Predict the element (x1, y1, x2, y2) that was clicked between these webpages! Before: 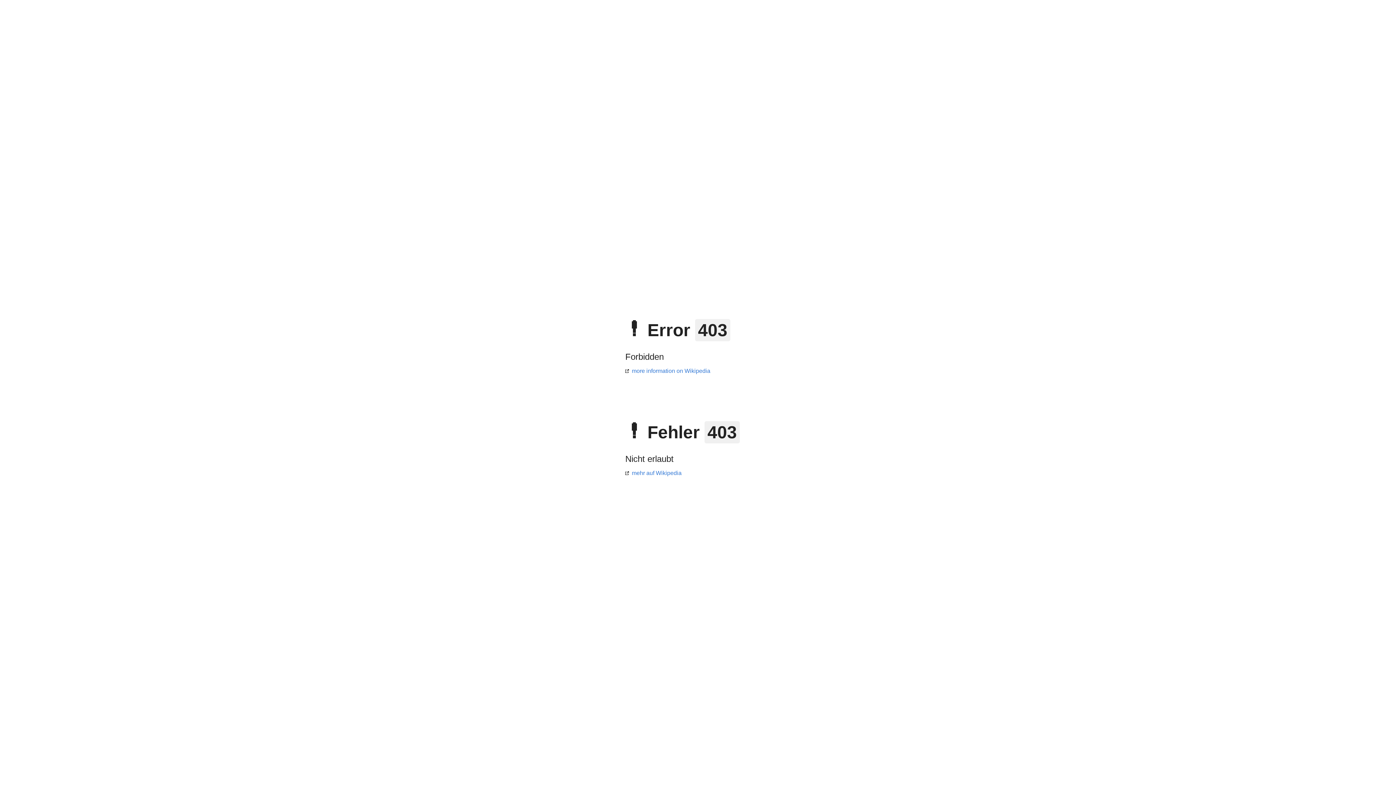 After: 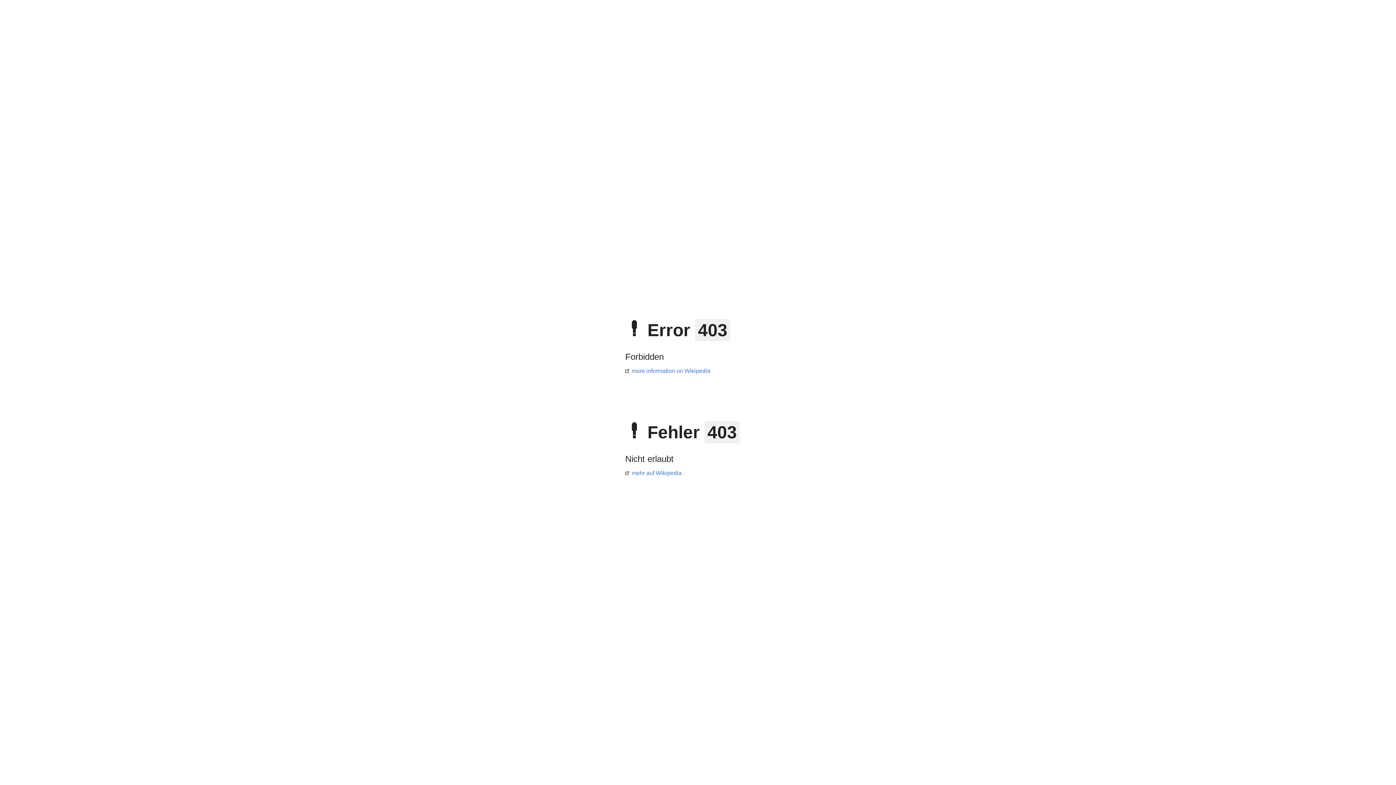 Action: bbox: (625, 470, 681, 476) label: mehr auf Wikipedia